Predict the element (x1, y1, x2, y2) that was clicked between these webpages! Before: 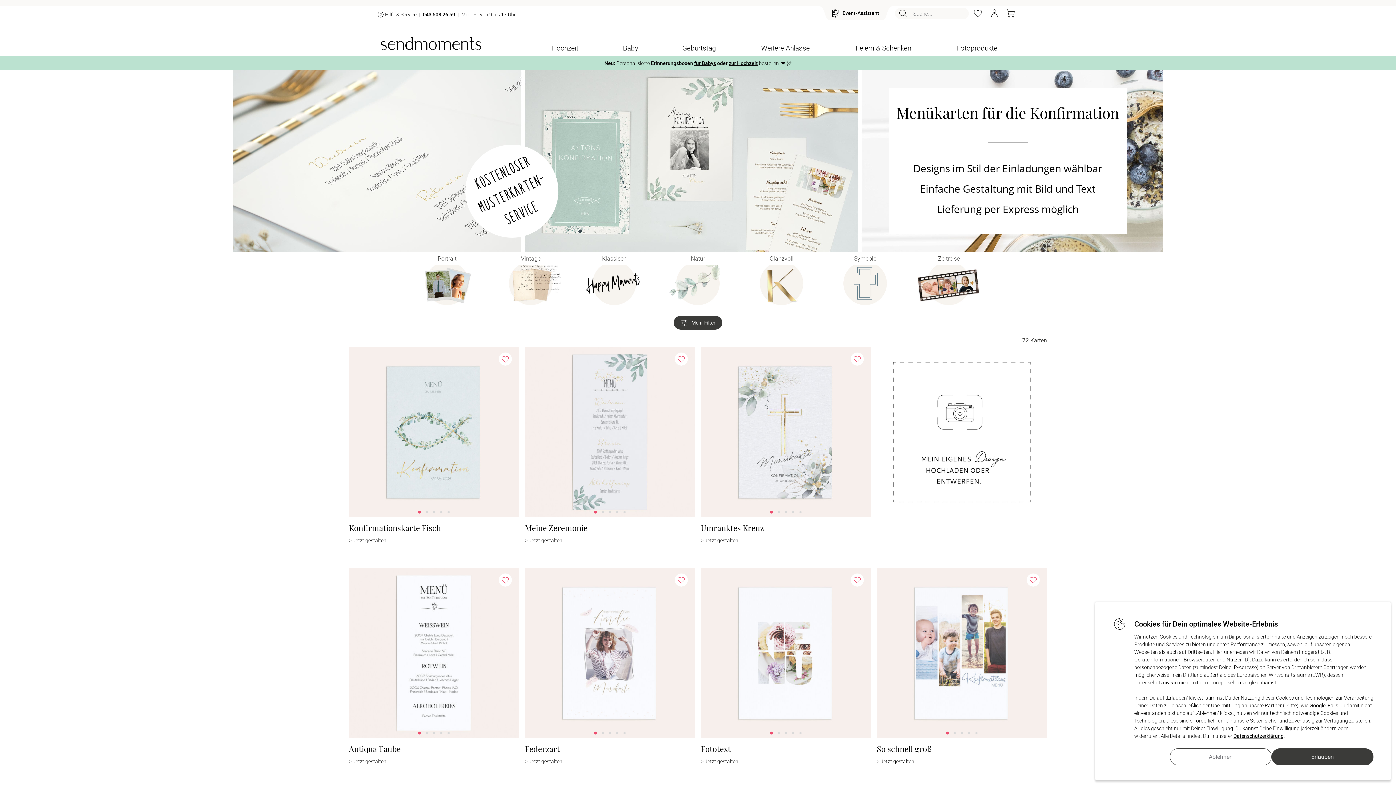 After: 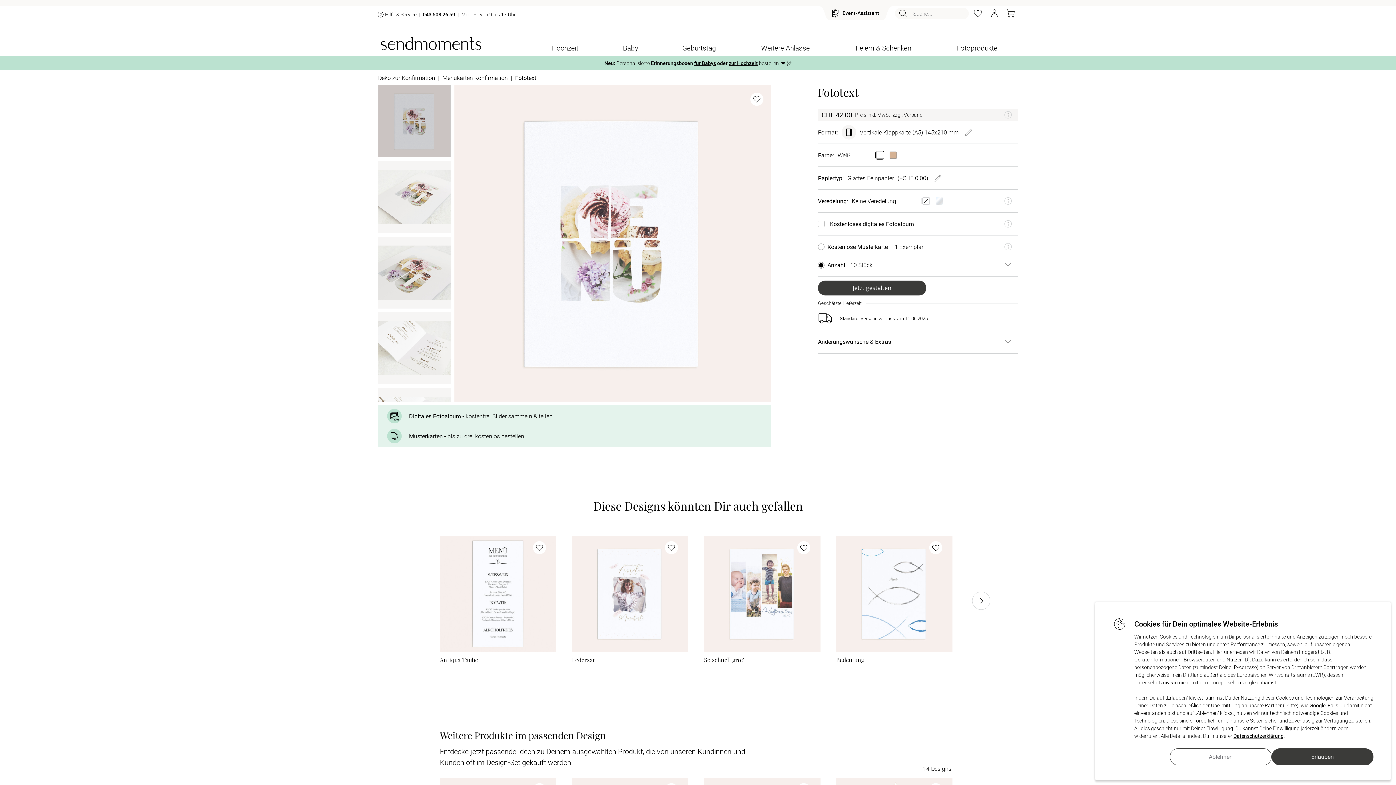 Action: bbox: (701, 757, 738, 765) label: > Jetzt gestalten